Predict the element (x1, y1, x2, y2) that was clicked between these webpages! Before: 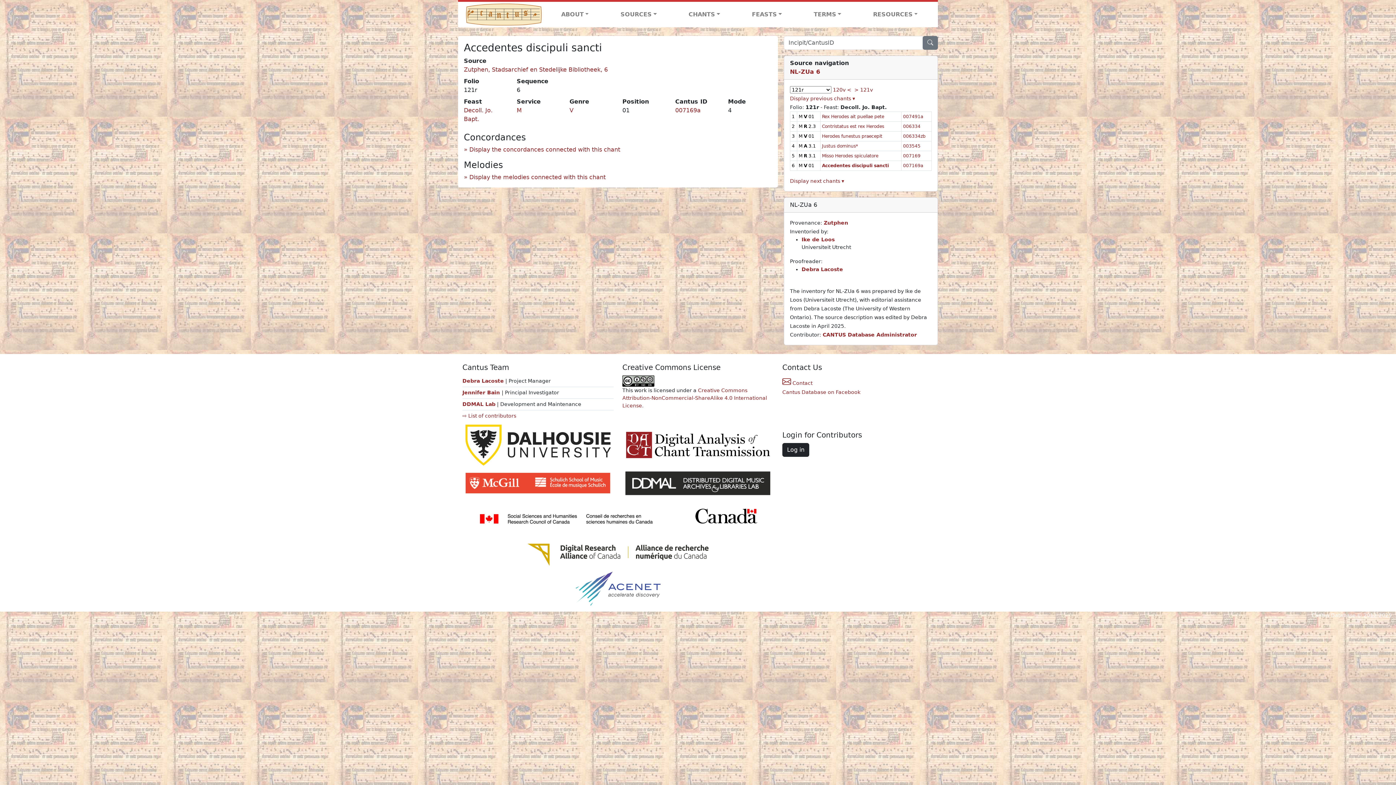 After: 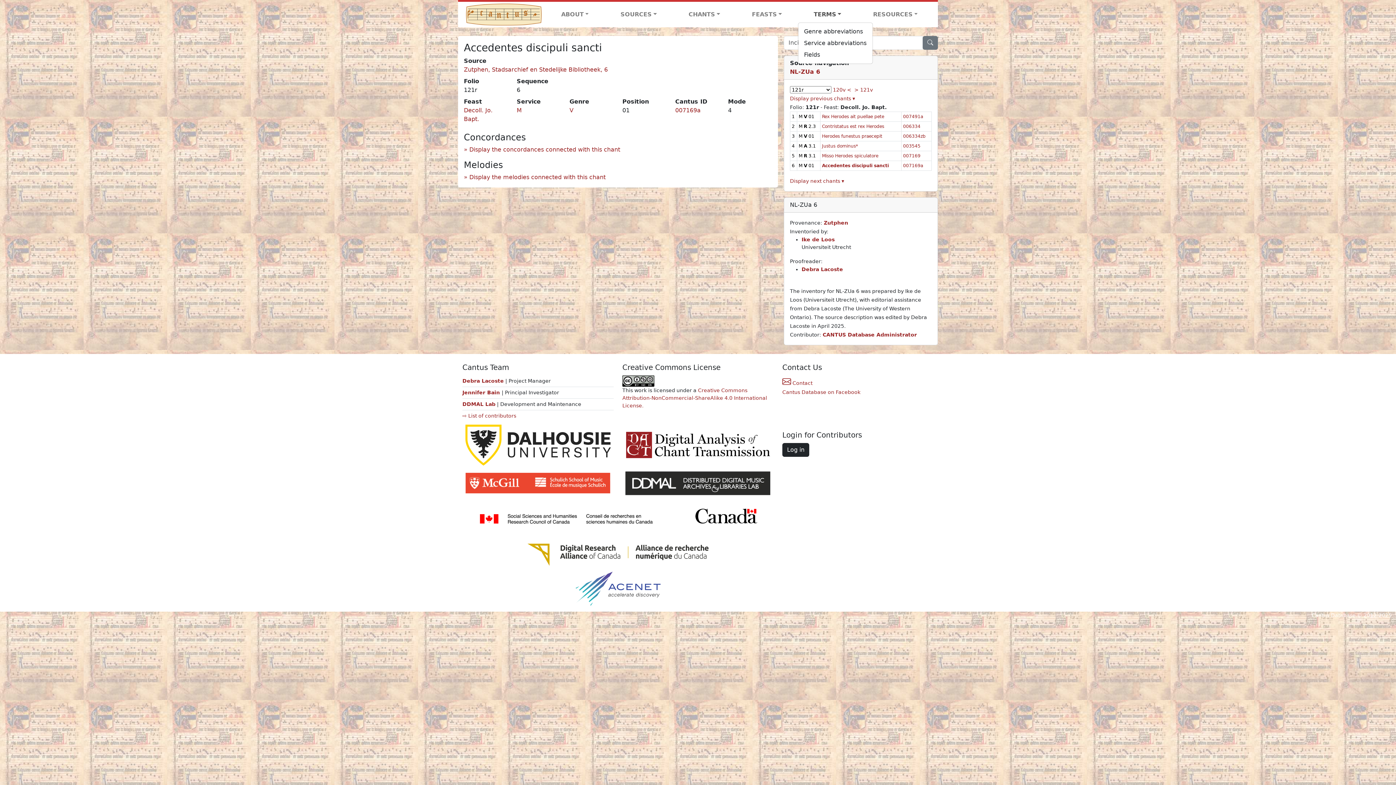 Action: bbox: (798, 7, 857, 21) label: TERMS